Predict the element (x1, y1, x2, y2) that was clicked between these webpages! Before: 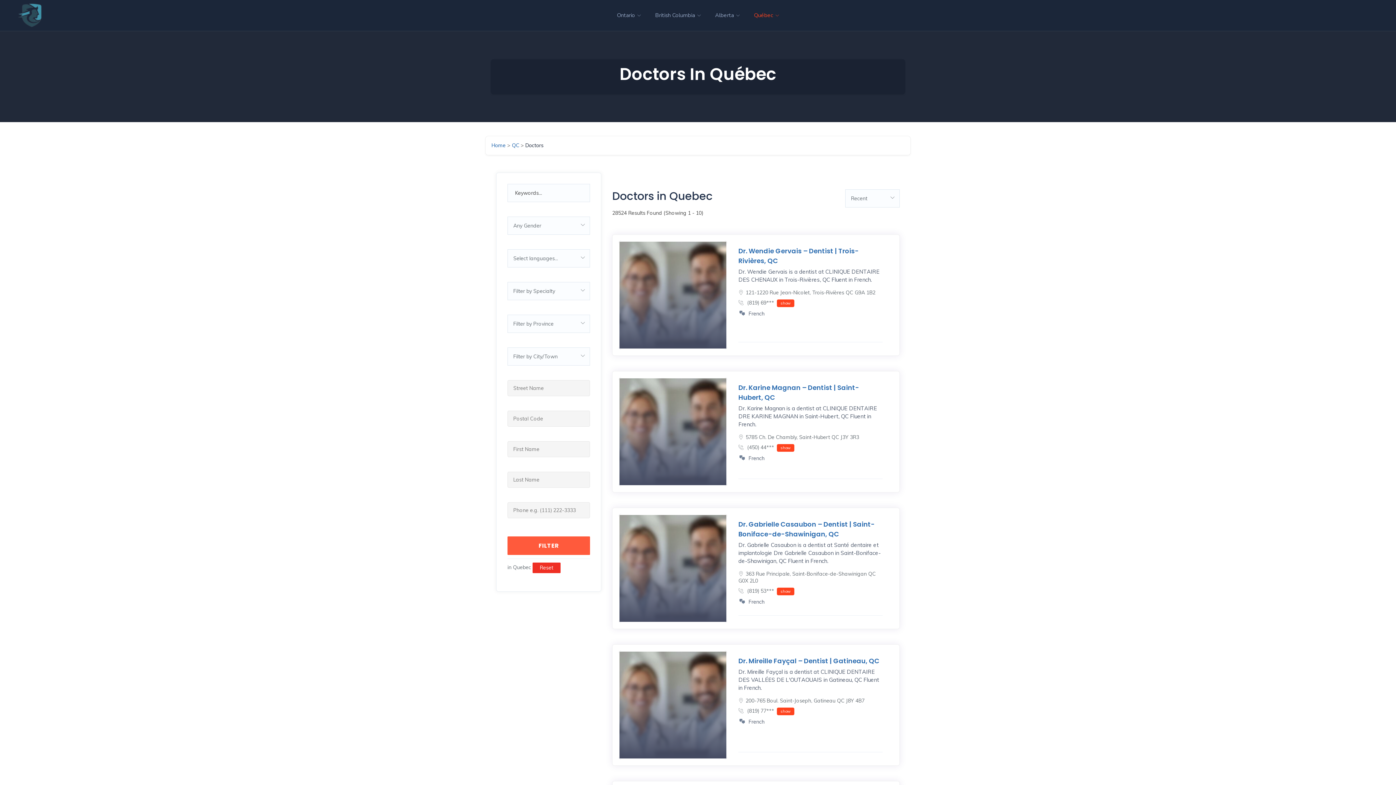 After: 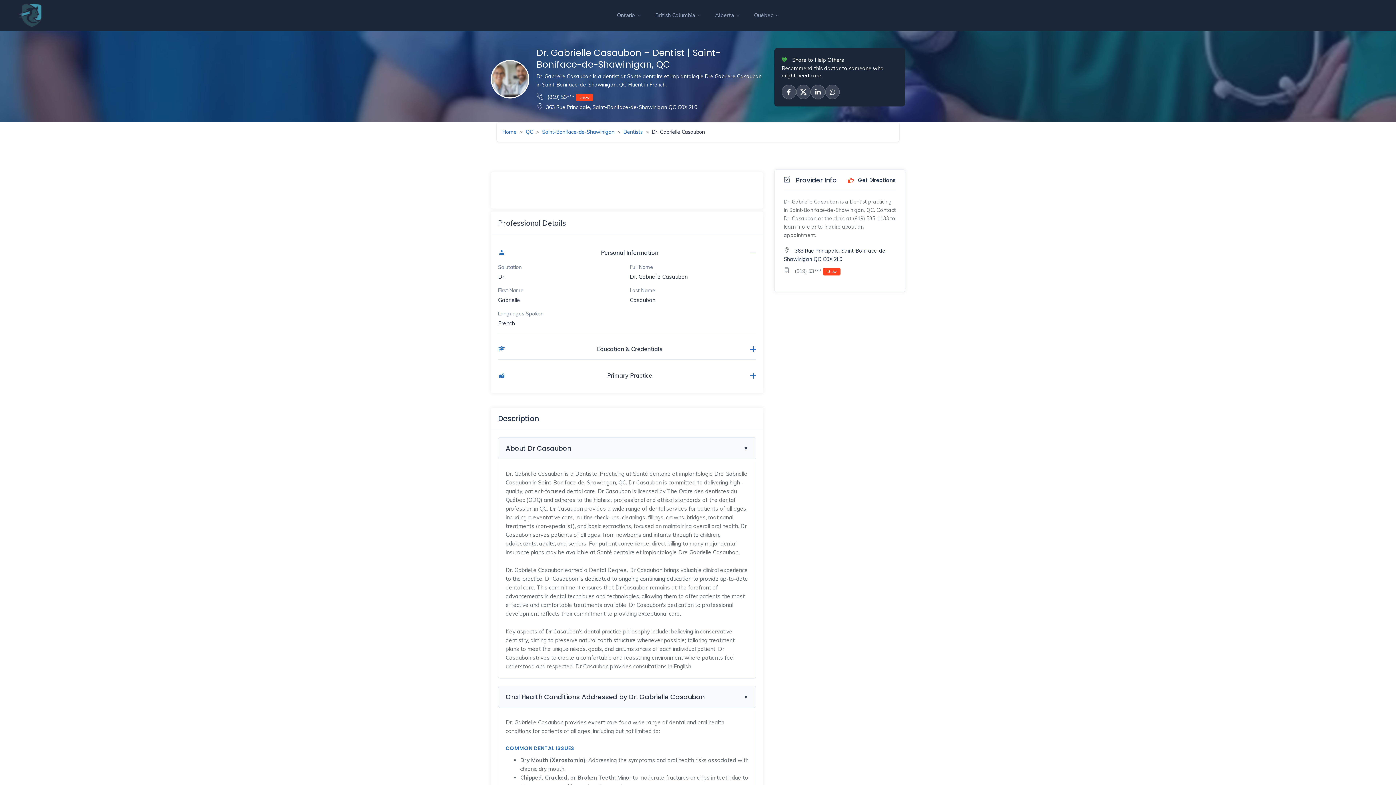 Action: bbox: (618, 514, 727, 623) label: View profile of Dr. Gabrielle Casaubon